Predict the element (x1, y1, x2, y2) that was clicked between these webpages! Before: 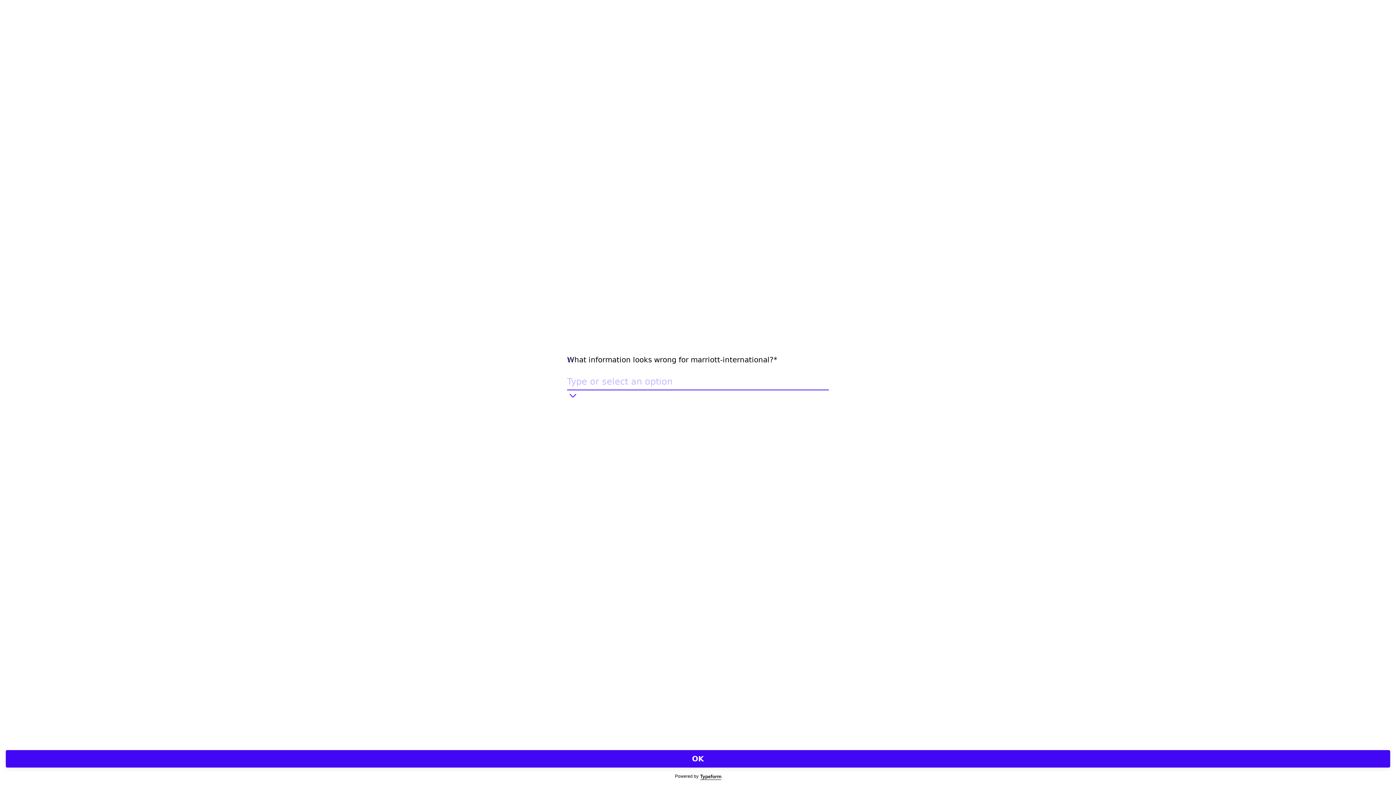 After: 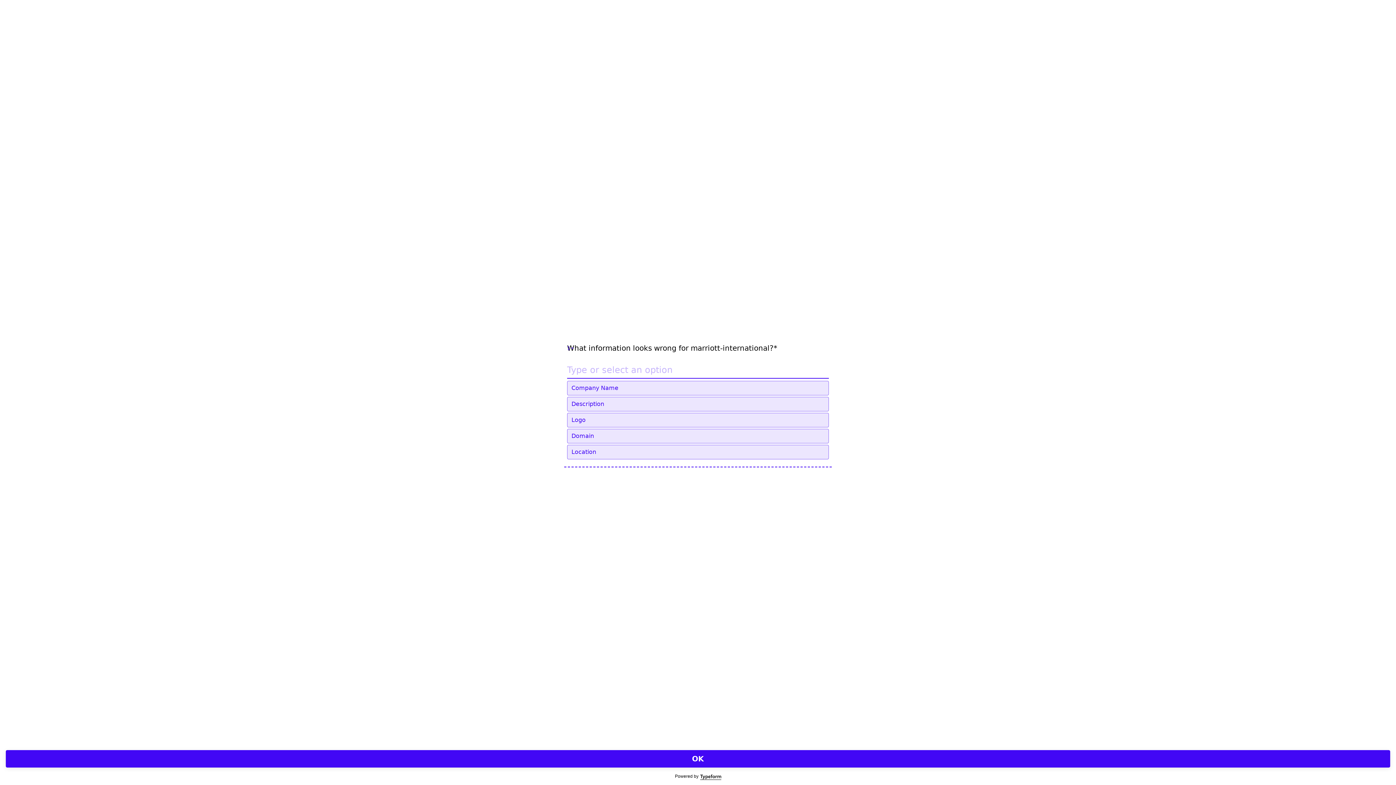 Action: bbox: (567, 389, 578, 401) label: Show options